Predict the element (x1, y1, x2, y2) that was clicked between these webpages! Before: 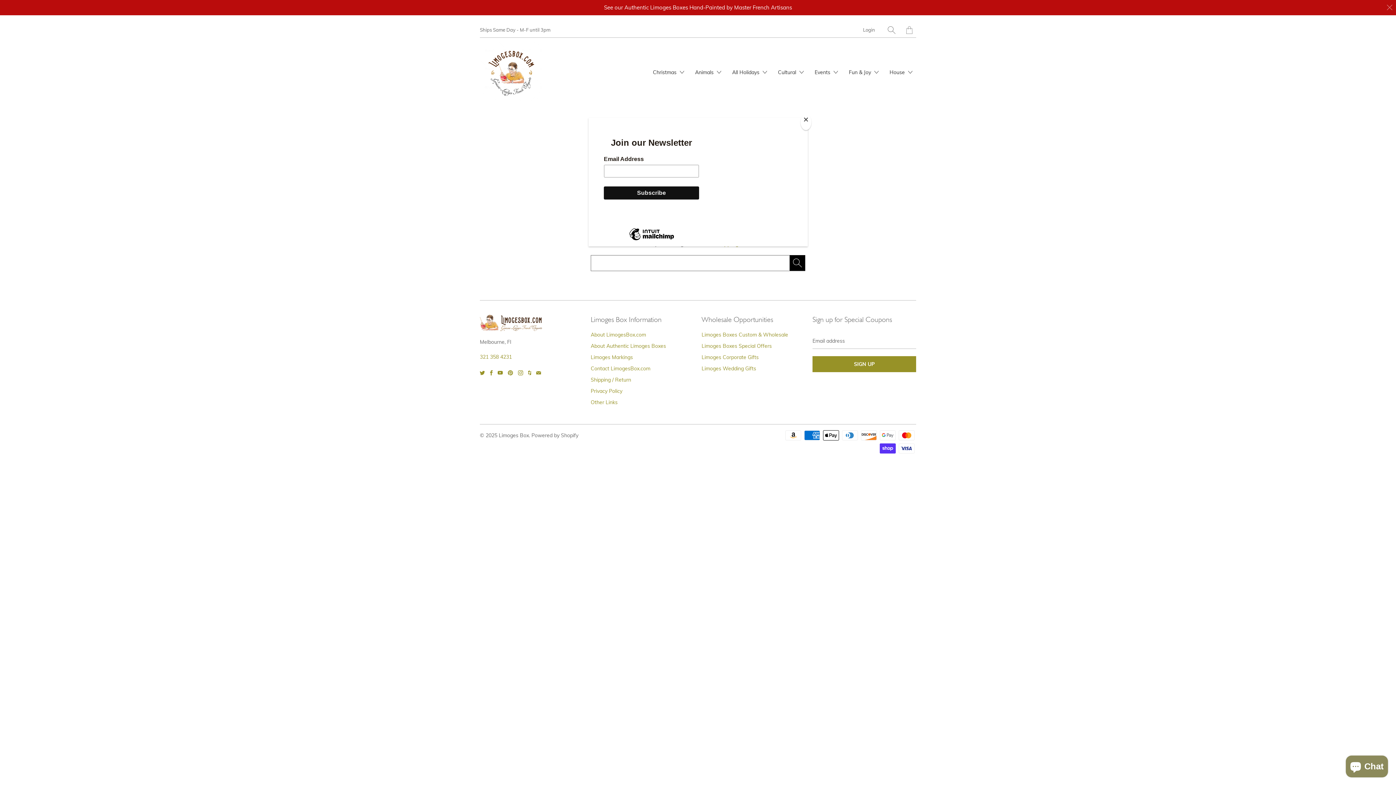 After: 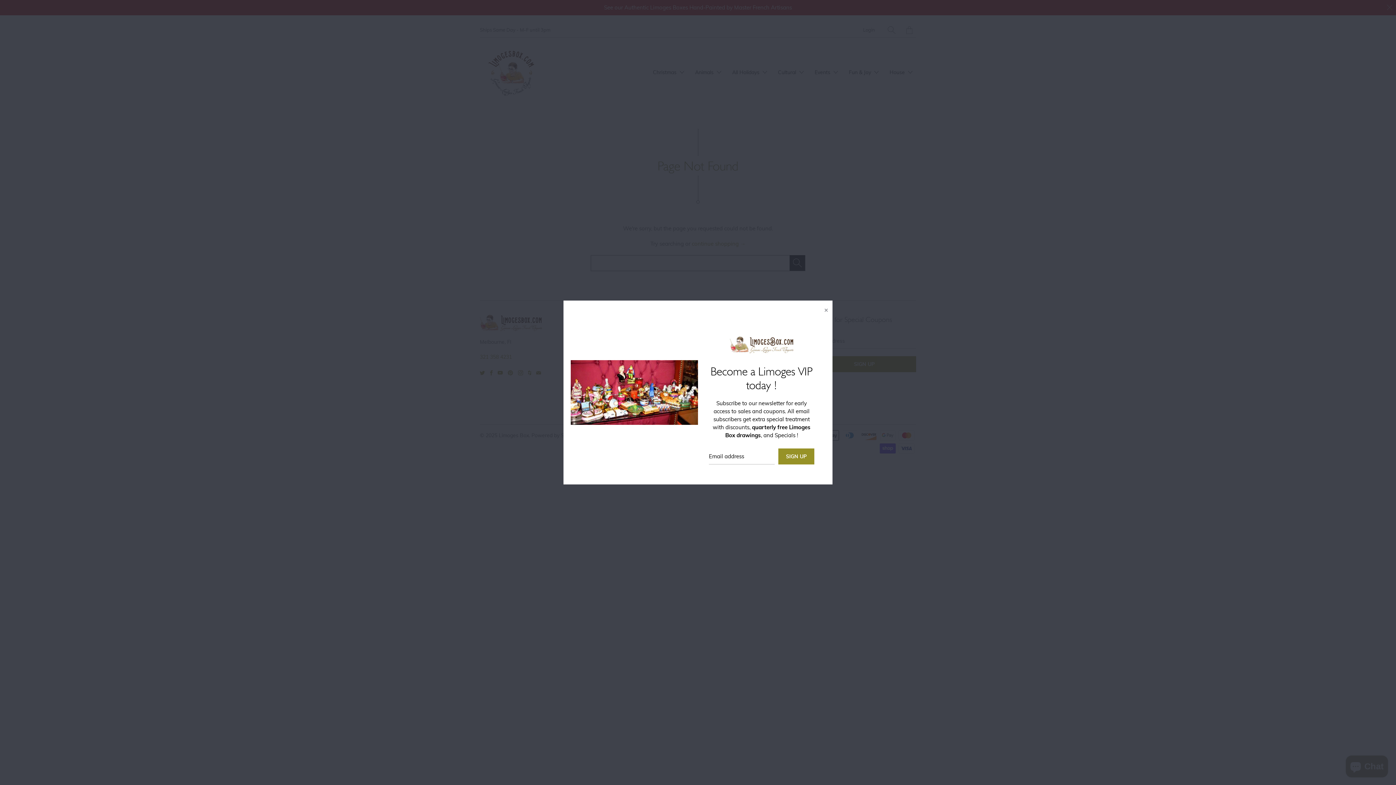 Action: bbox: (800, 114, 811, 130) label: Close